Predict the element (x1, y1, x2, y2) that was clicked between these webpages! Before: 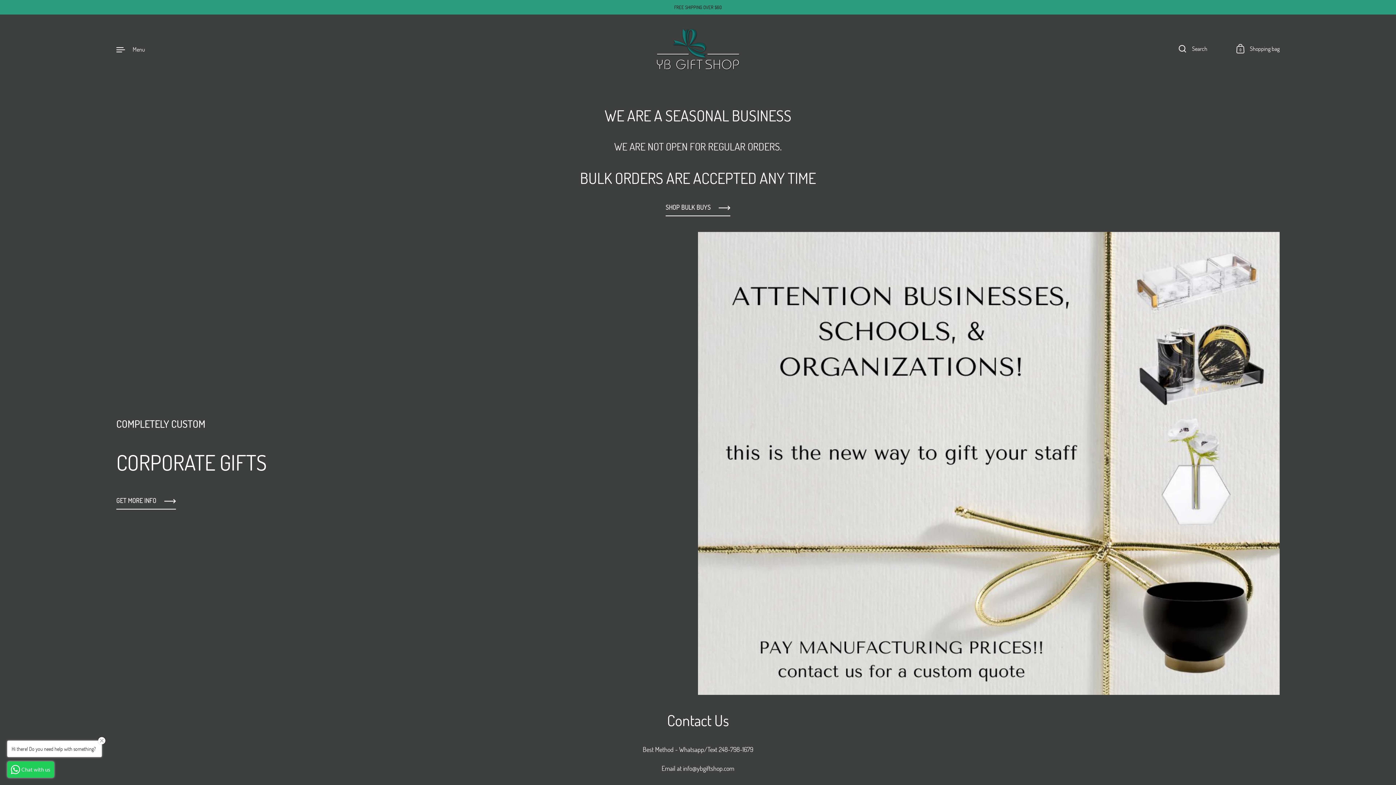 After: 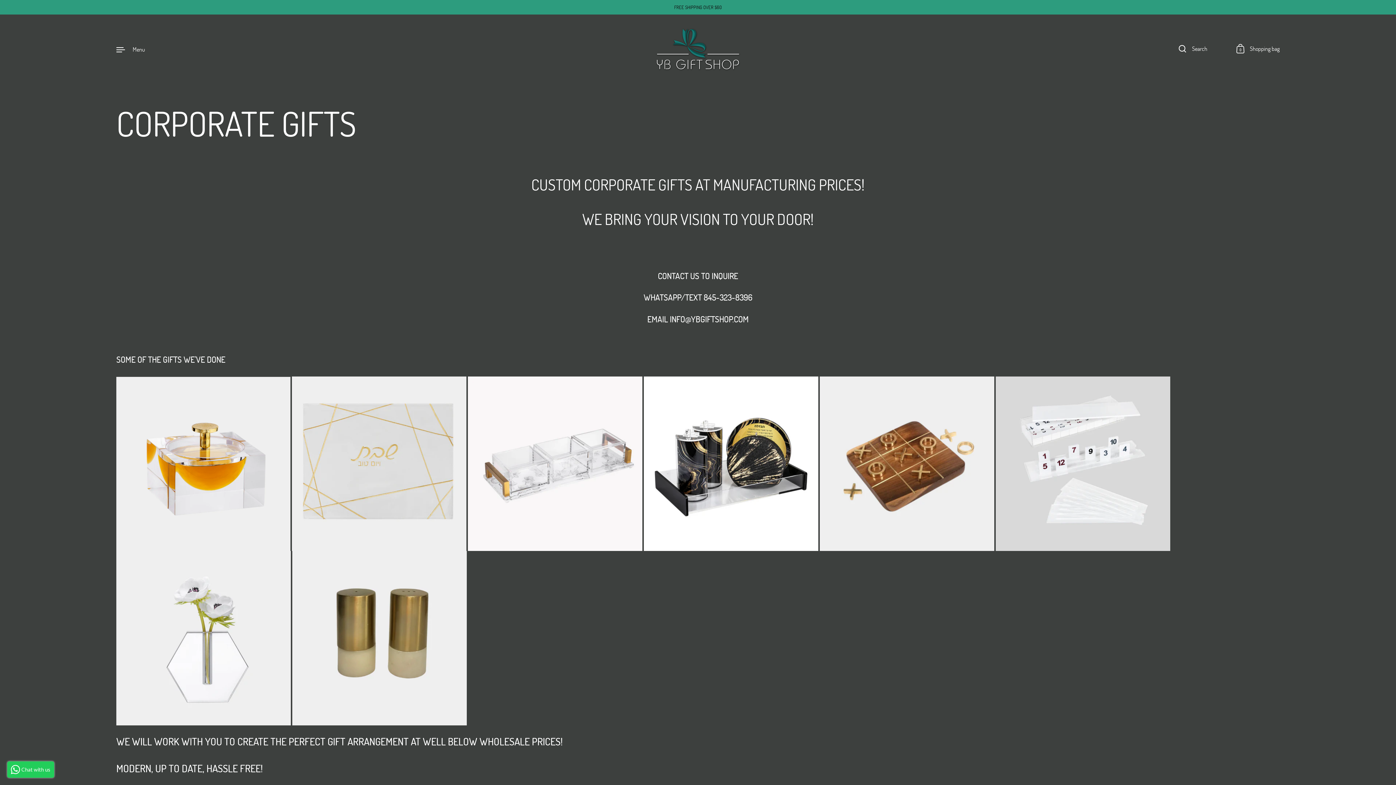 Action: bbox: (116, 496, 176, 509) label: GET MORE INFO